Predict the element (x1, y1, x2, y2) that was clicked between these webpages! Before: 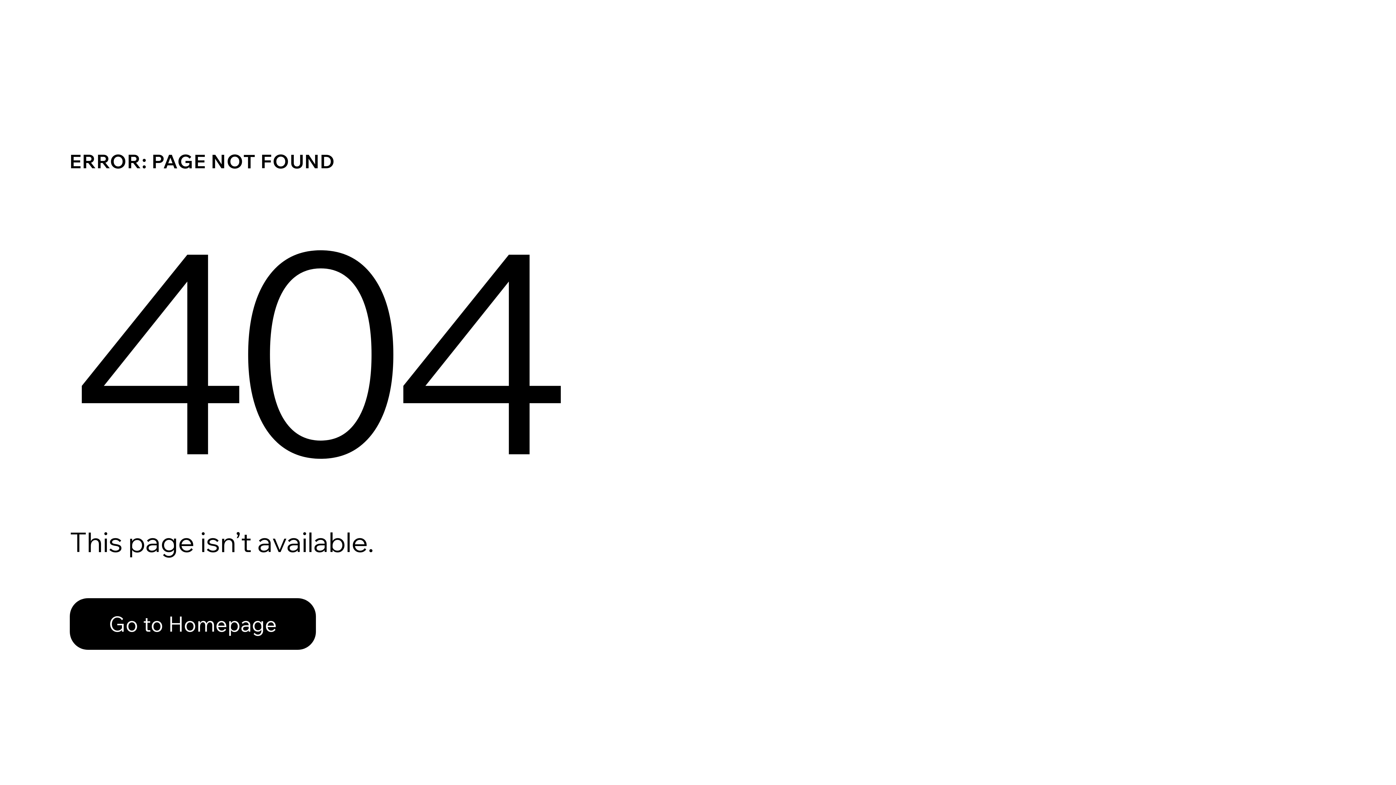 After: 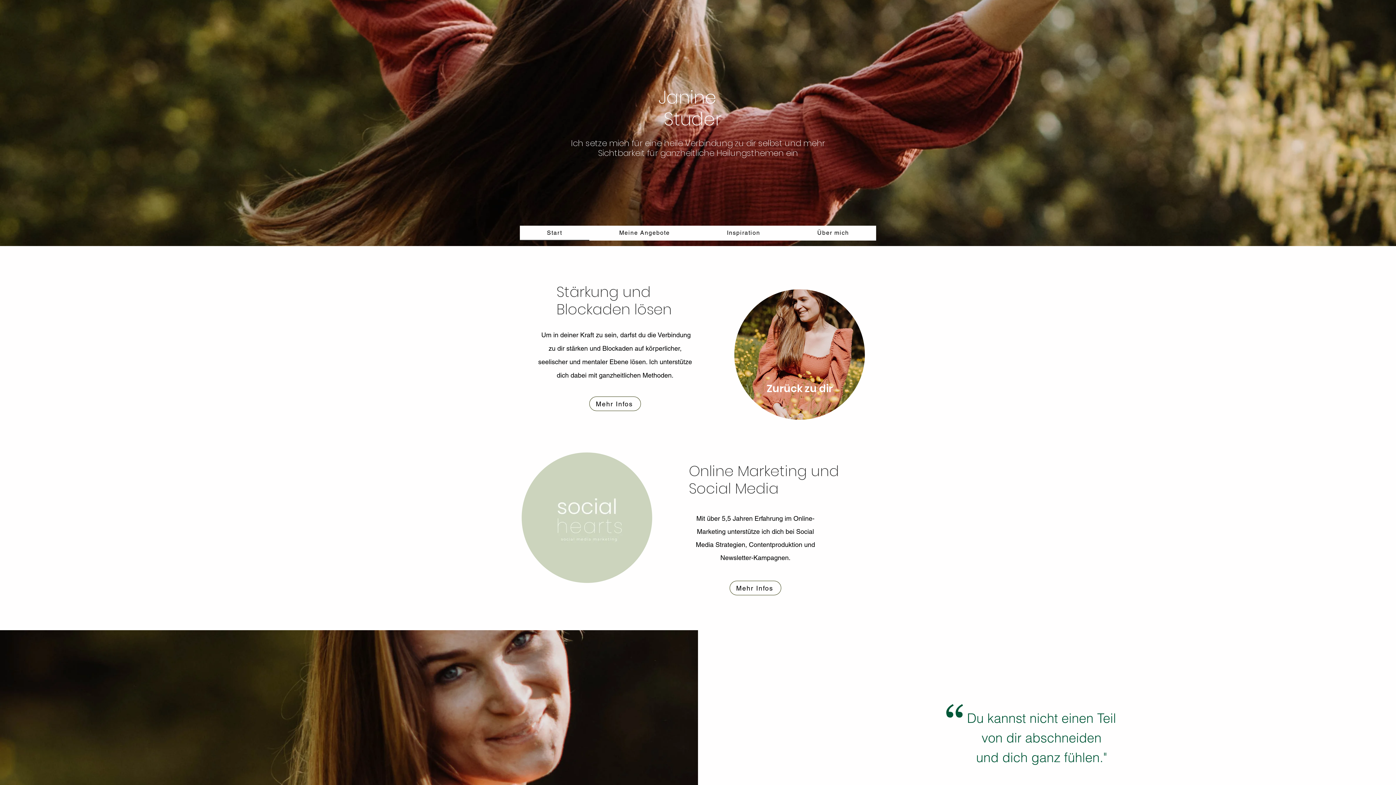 Action: bbox: (69, 598, 316, 650) label: Go to Homepage